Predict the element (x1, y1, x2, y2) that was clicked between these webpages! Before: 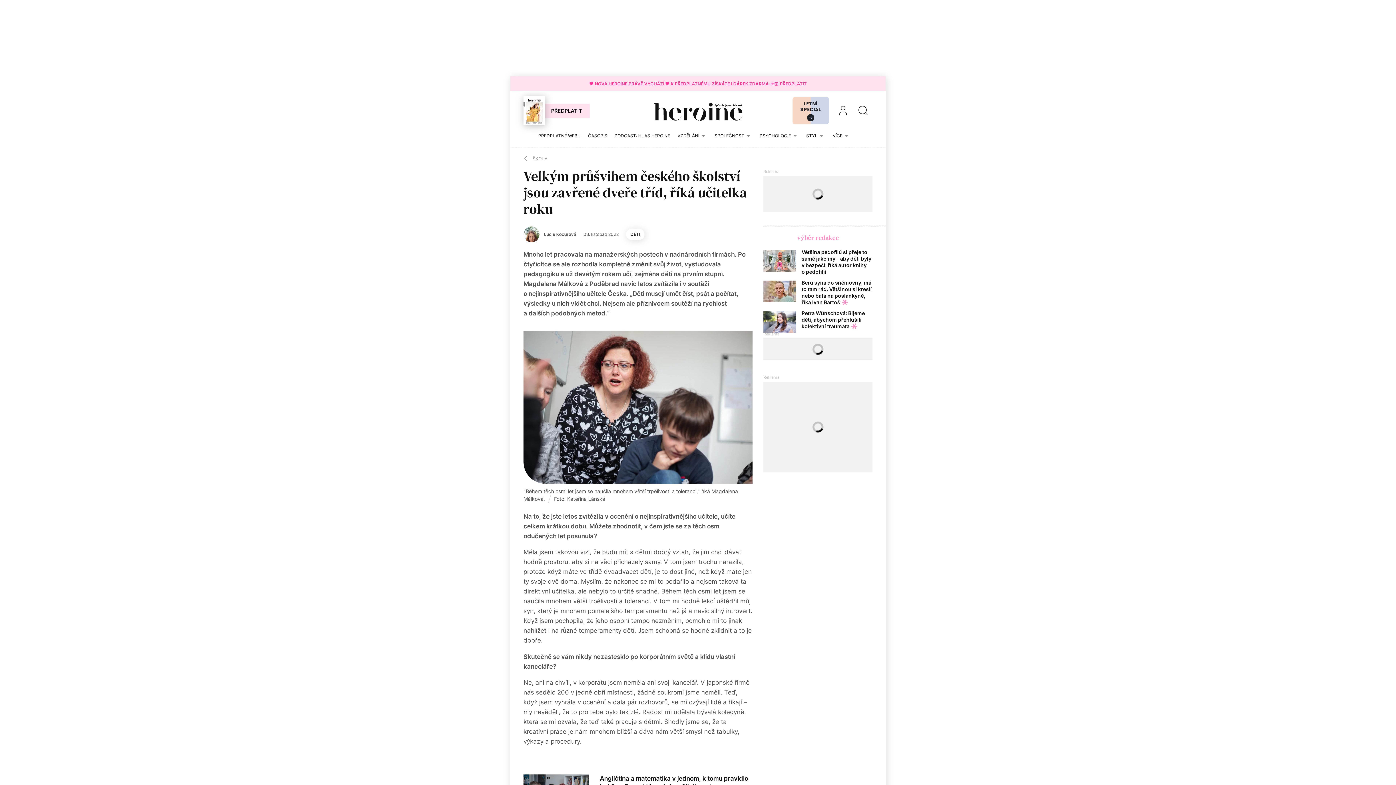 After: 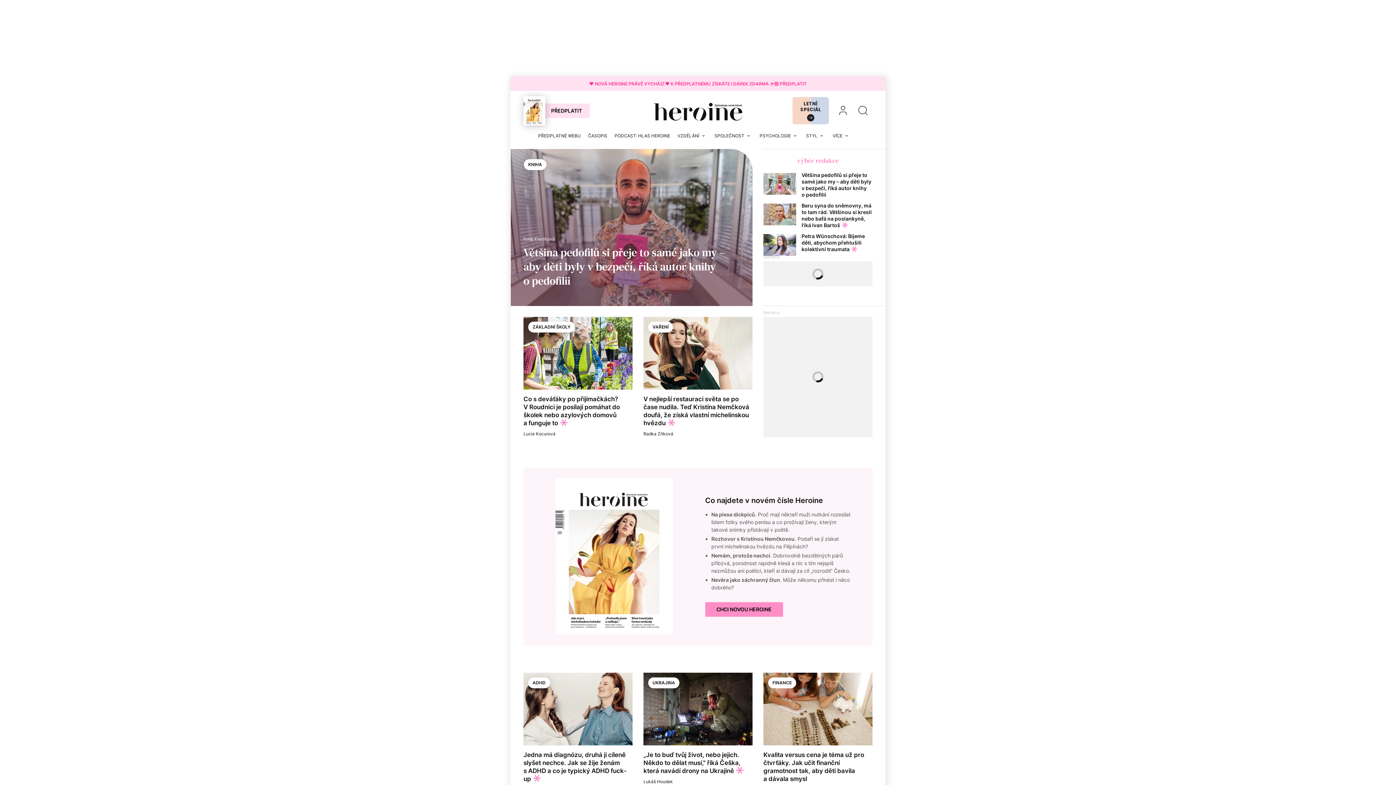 Action: bbox: (648, 90, 748, 130)